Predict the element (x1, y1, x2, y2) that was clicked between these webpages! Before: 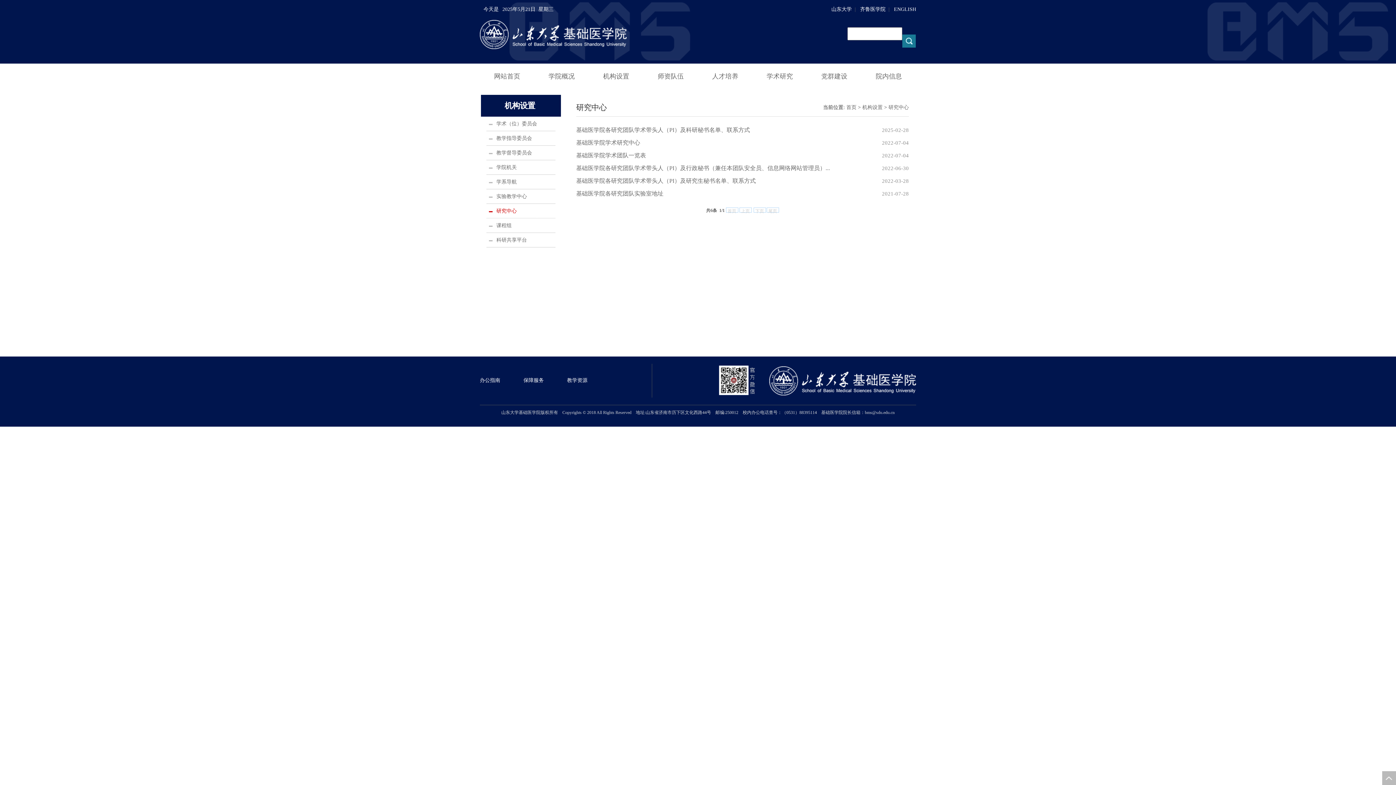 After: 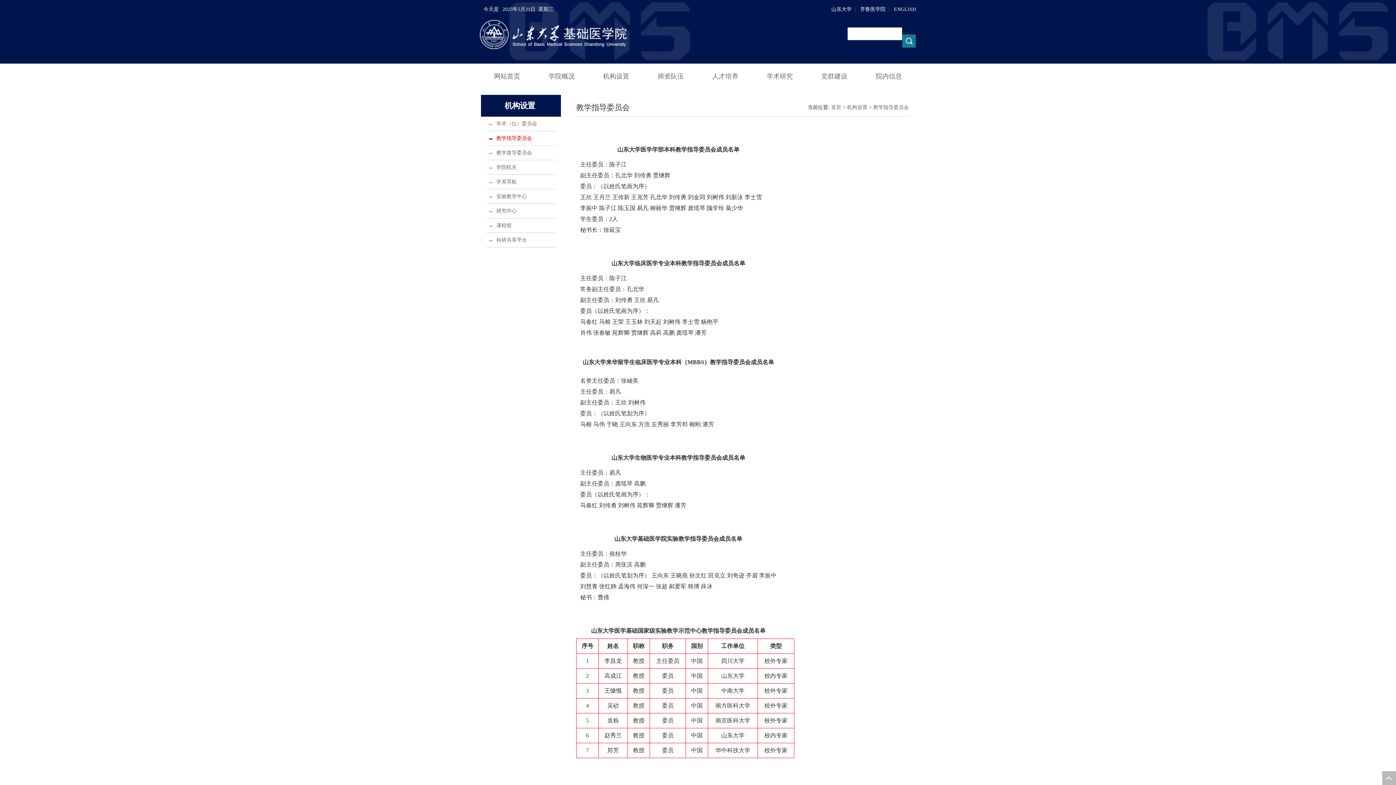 Action: label: 教学指导委员会 bbox: (496, 135, 532, 141)